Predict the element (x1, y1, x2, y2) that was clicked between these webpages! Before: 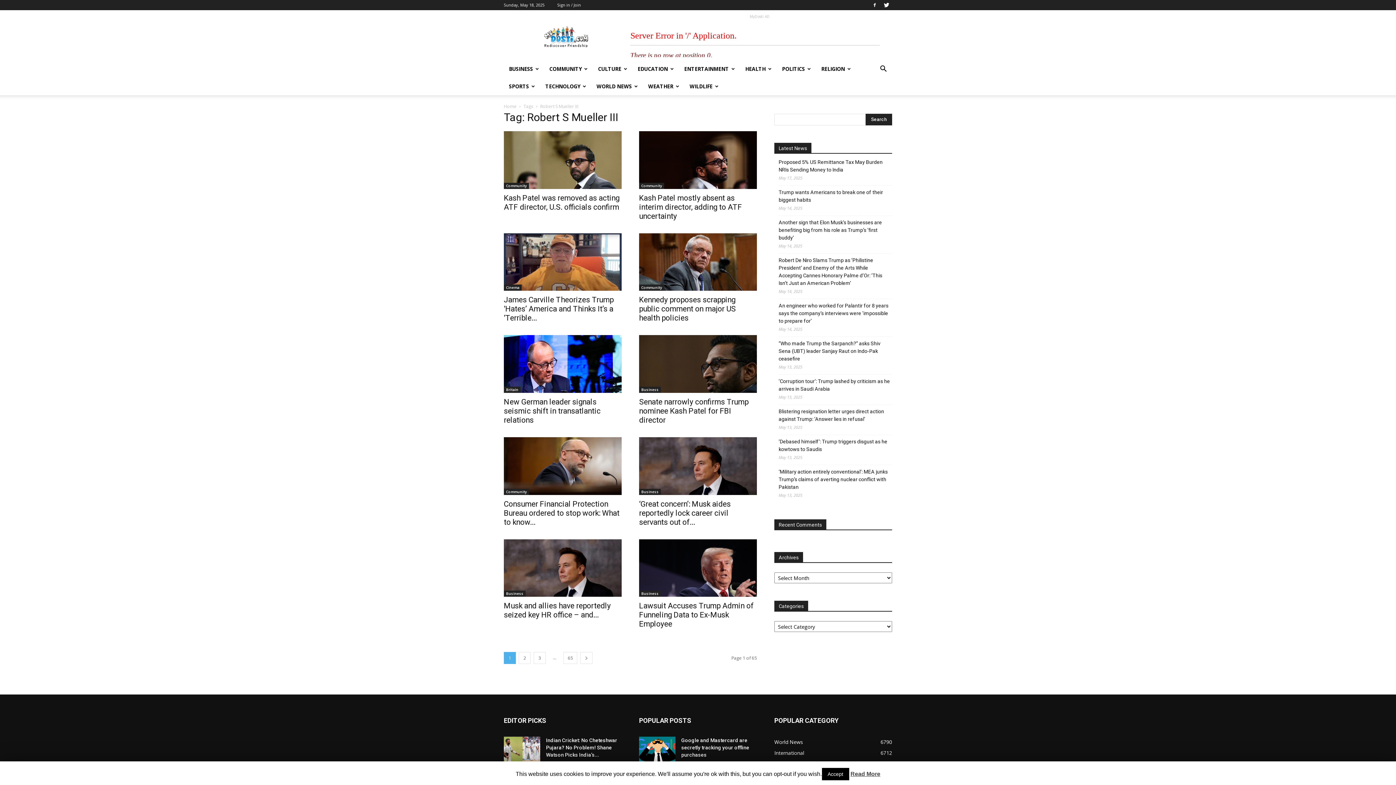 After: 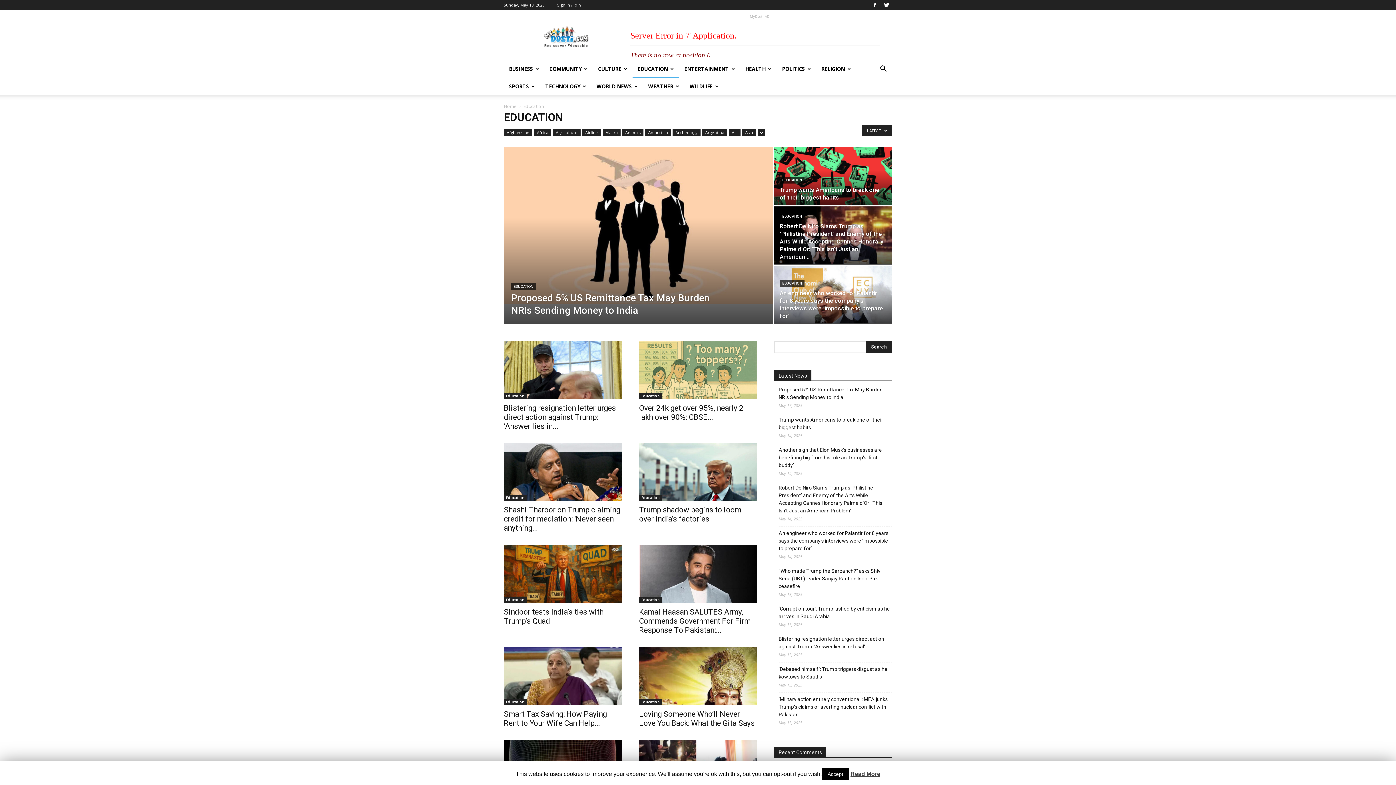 Action: bbox: (632, 60, 679, 77) label: EDUCATION